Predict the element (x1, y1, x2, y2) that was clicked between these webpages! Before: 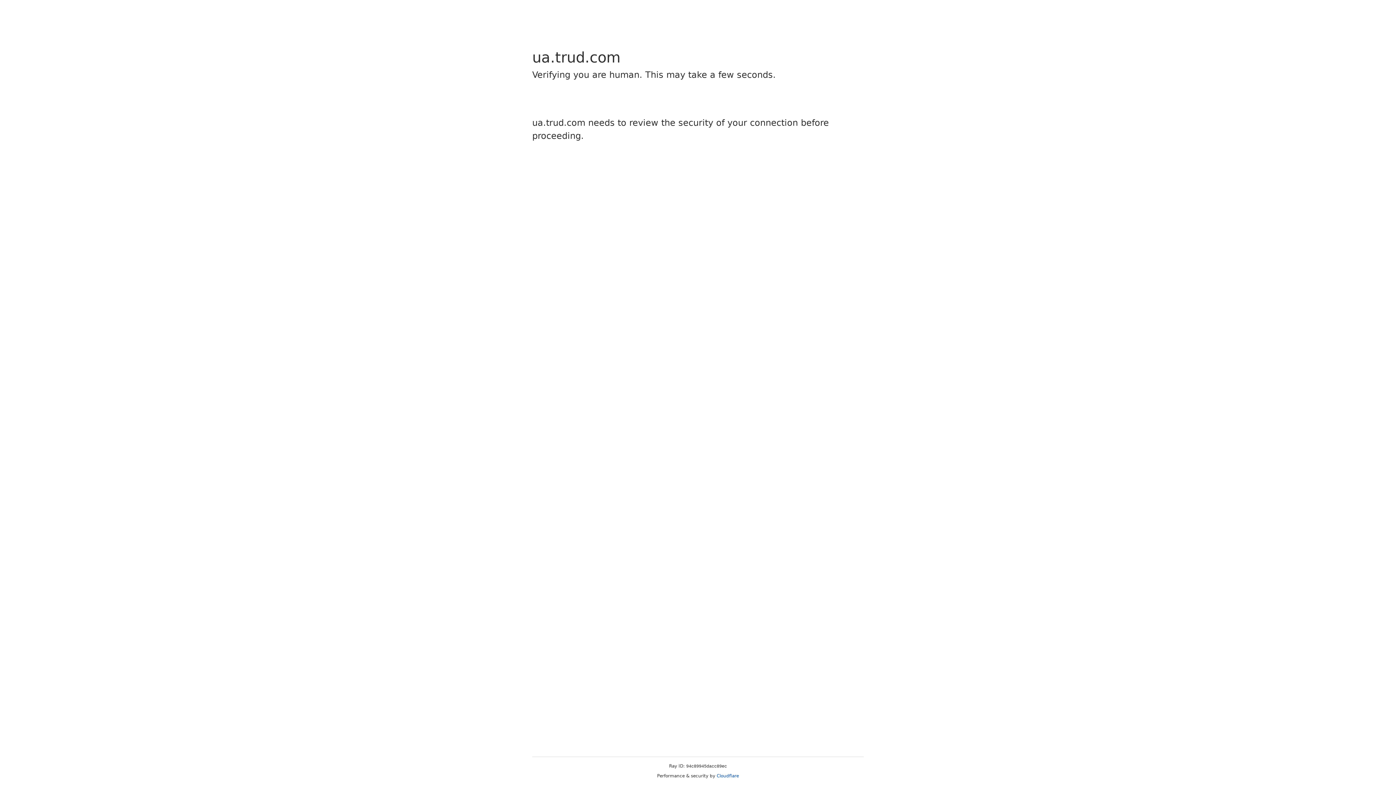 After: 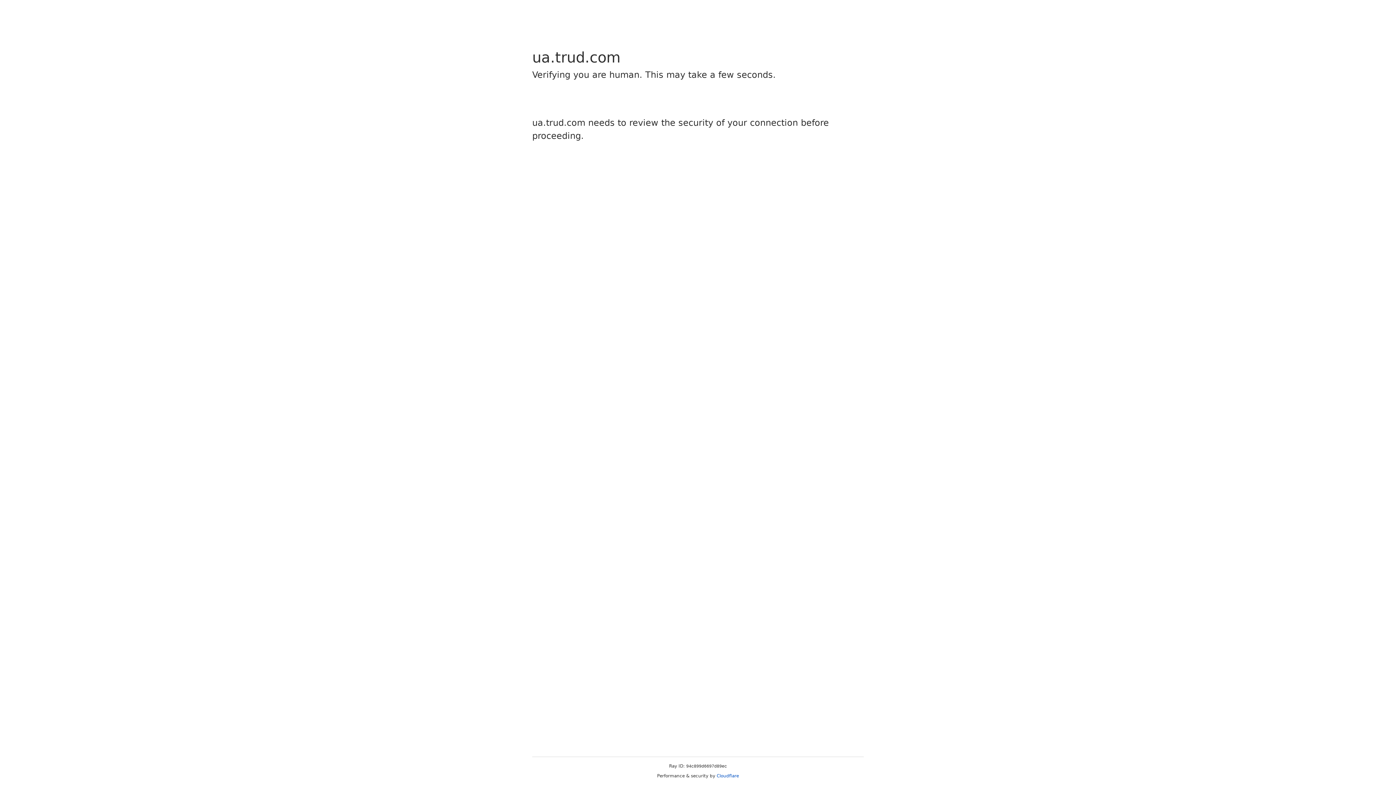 Action: label: Cloudflare bbox: (716, 773, 739, 778)